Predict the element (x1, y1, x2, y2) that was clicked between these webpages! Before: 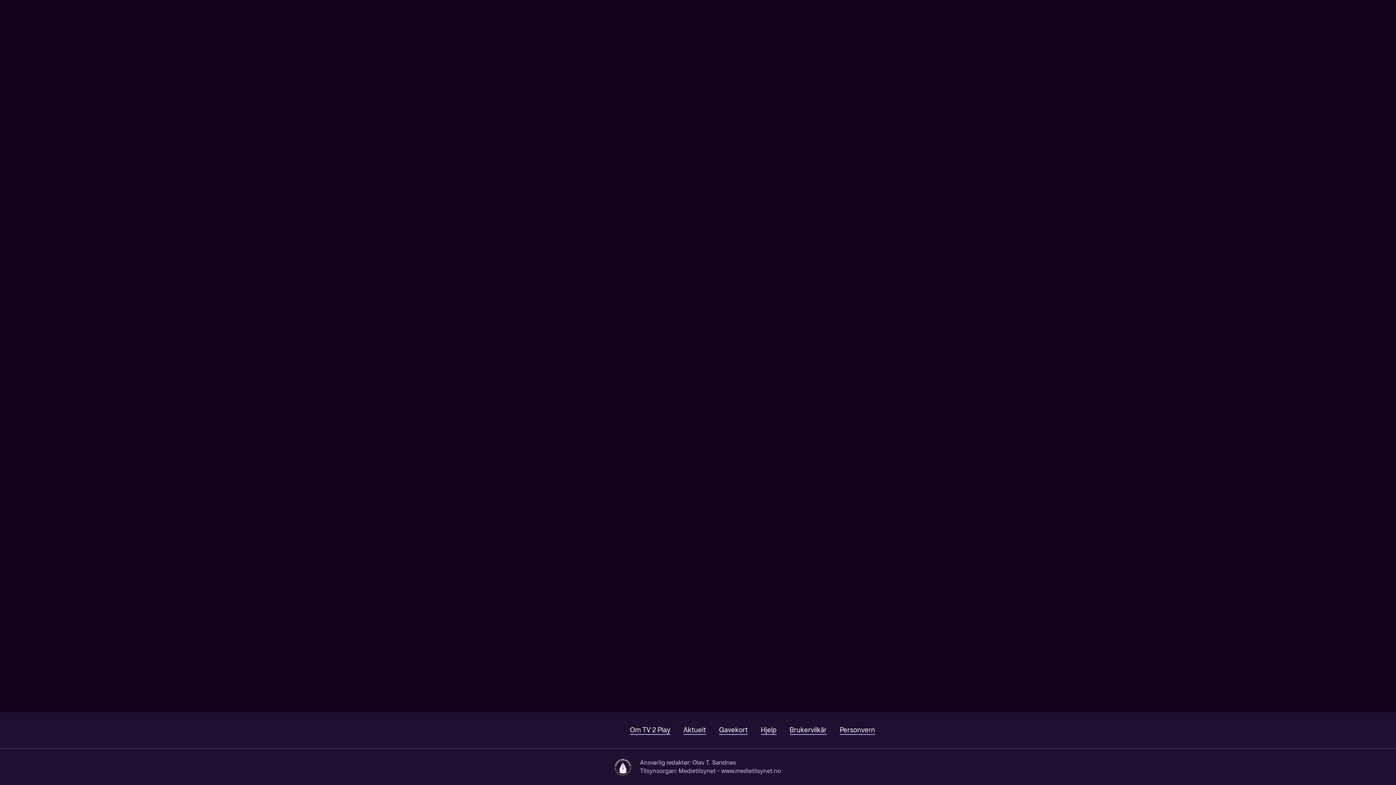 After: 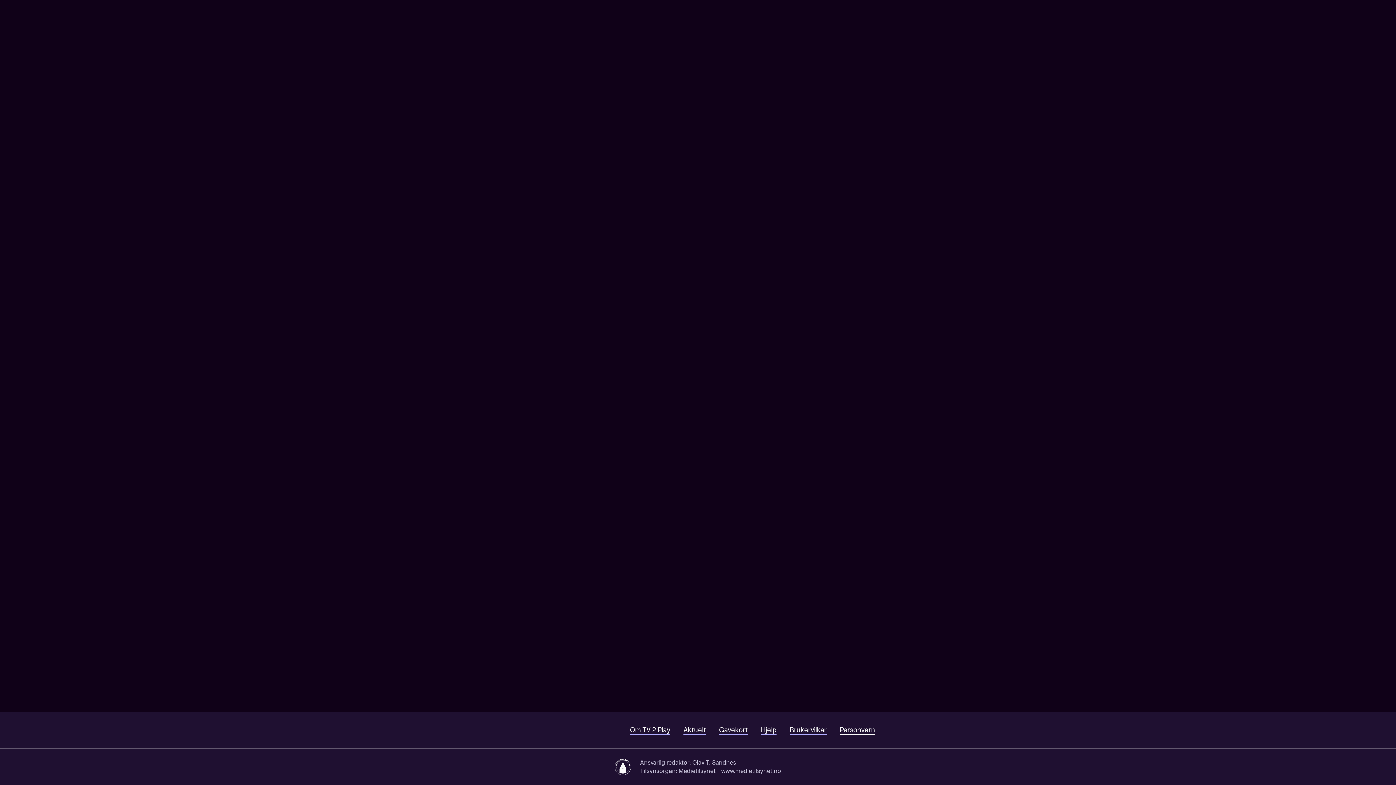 Action: label: Personvern bbox: (840, 726, 875, 735)